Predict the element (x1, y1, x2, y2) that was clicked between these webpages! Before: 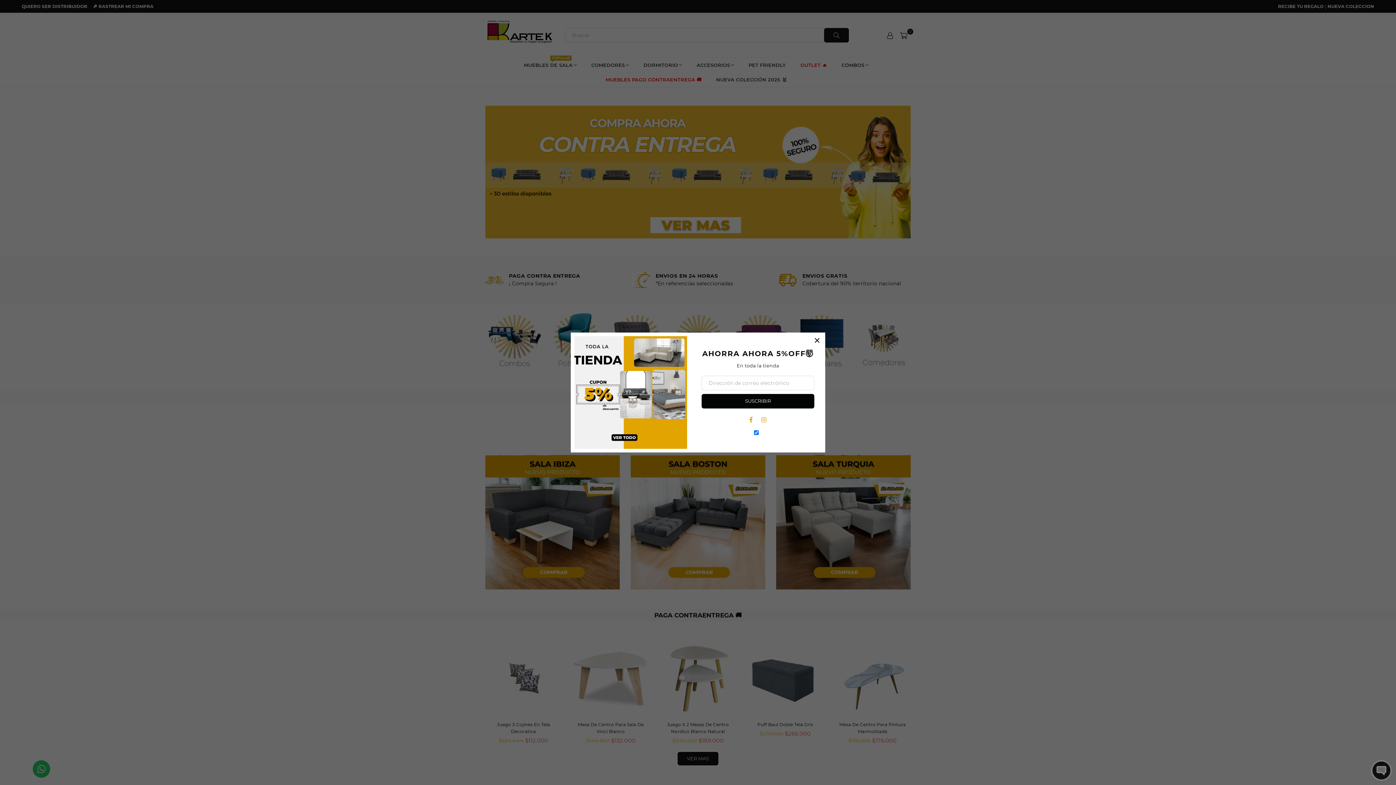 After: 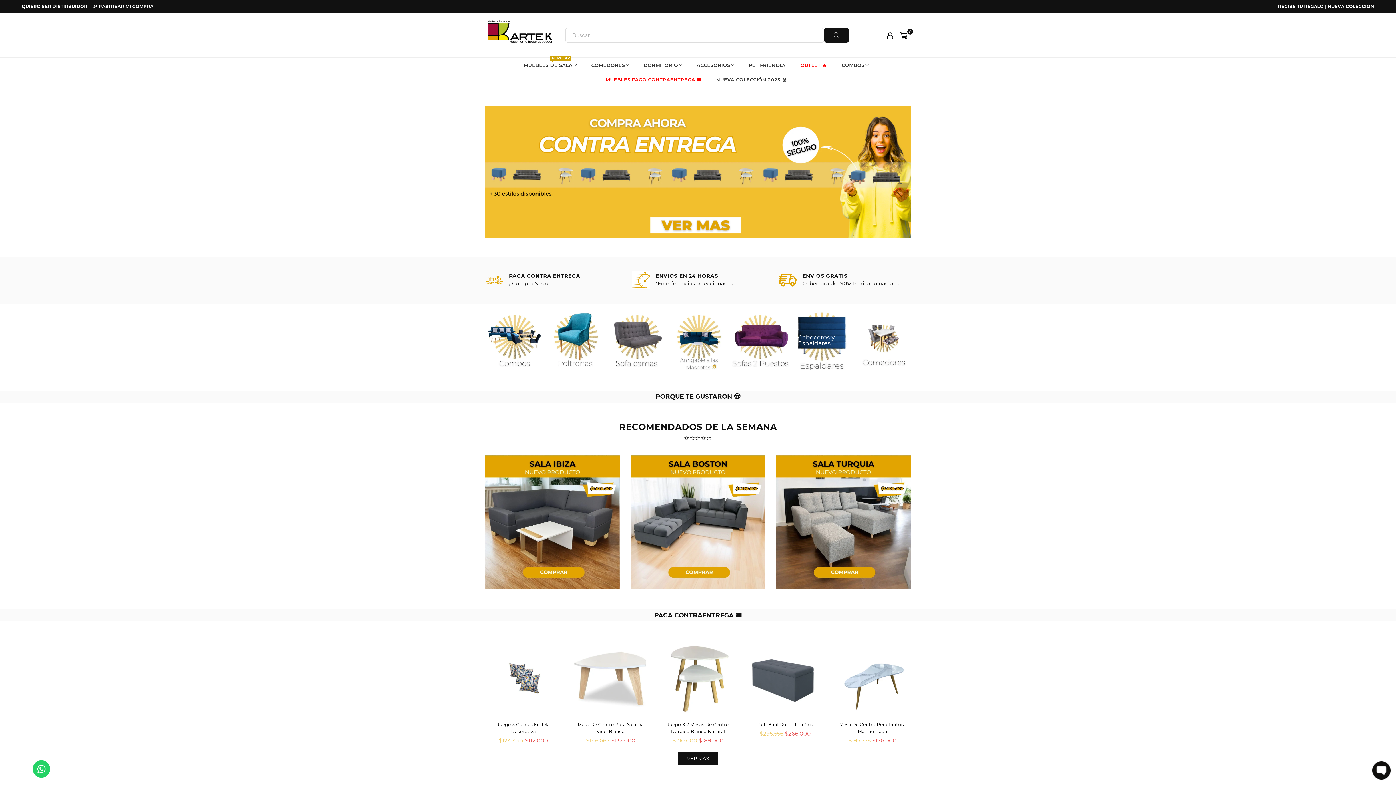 Action: bbox: (809, 332, 825, 348) label: ×